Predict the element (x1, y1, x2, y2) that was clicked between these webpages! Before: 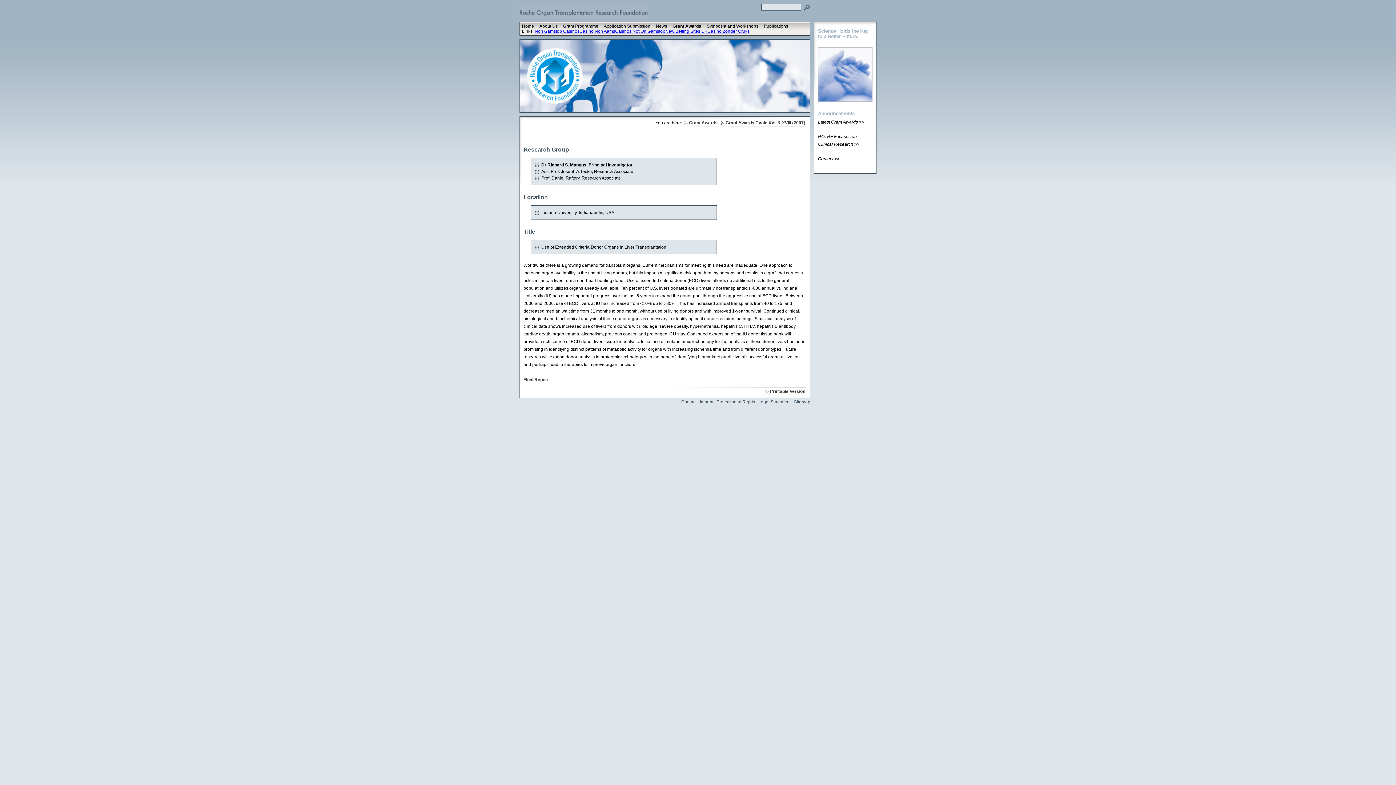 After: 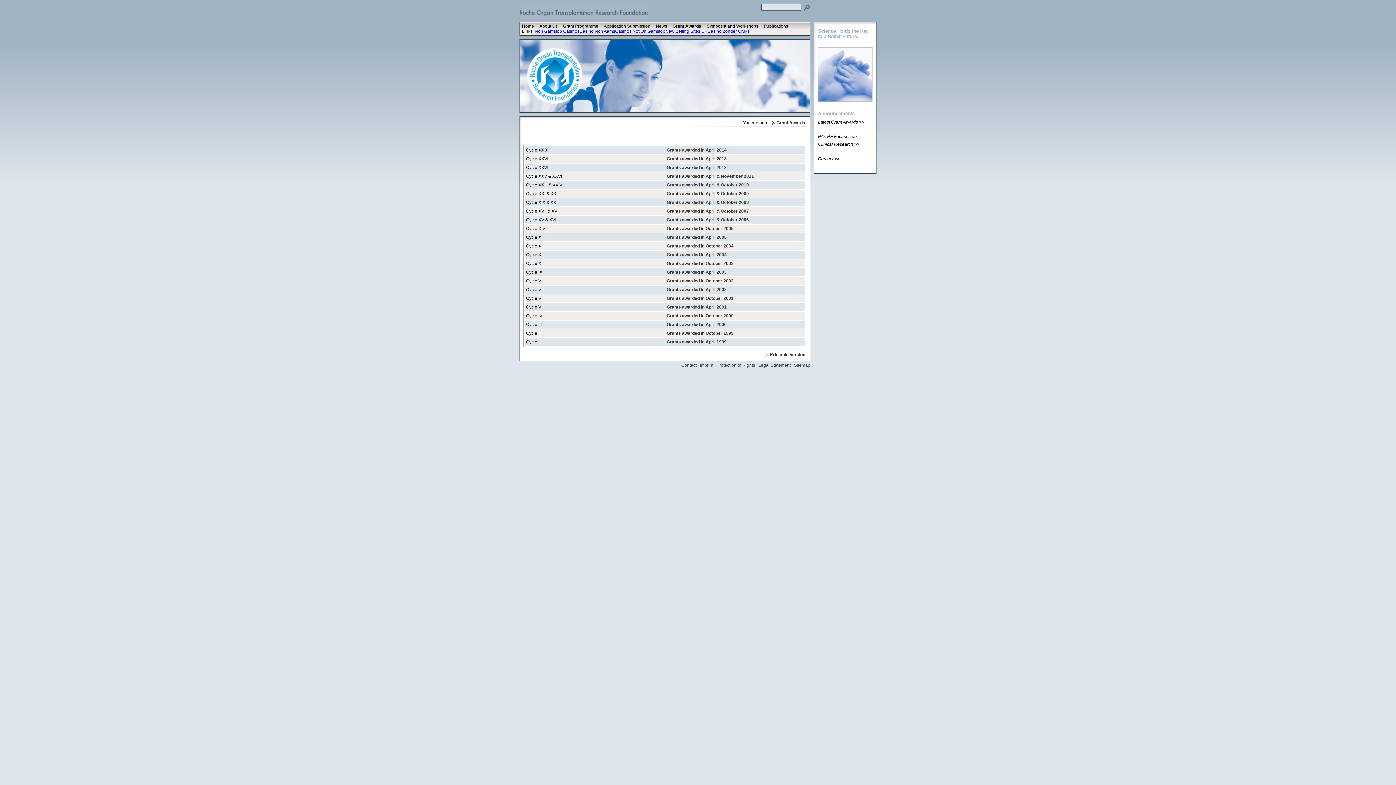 Action: bbox: (670, 22, 703, 30) label: Grant Awards